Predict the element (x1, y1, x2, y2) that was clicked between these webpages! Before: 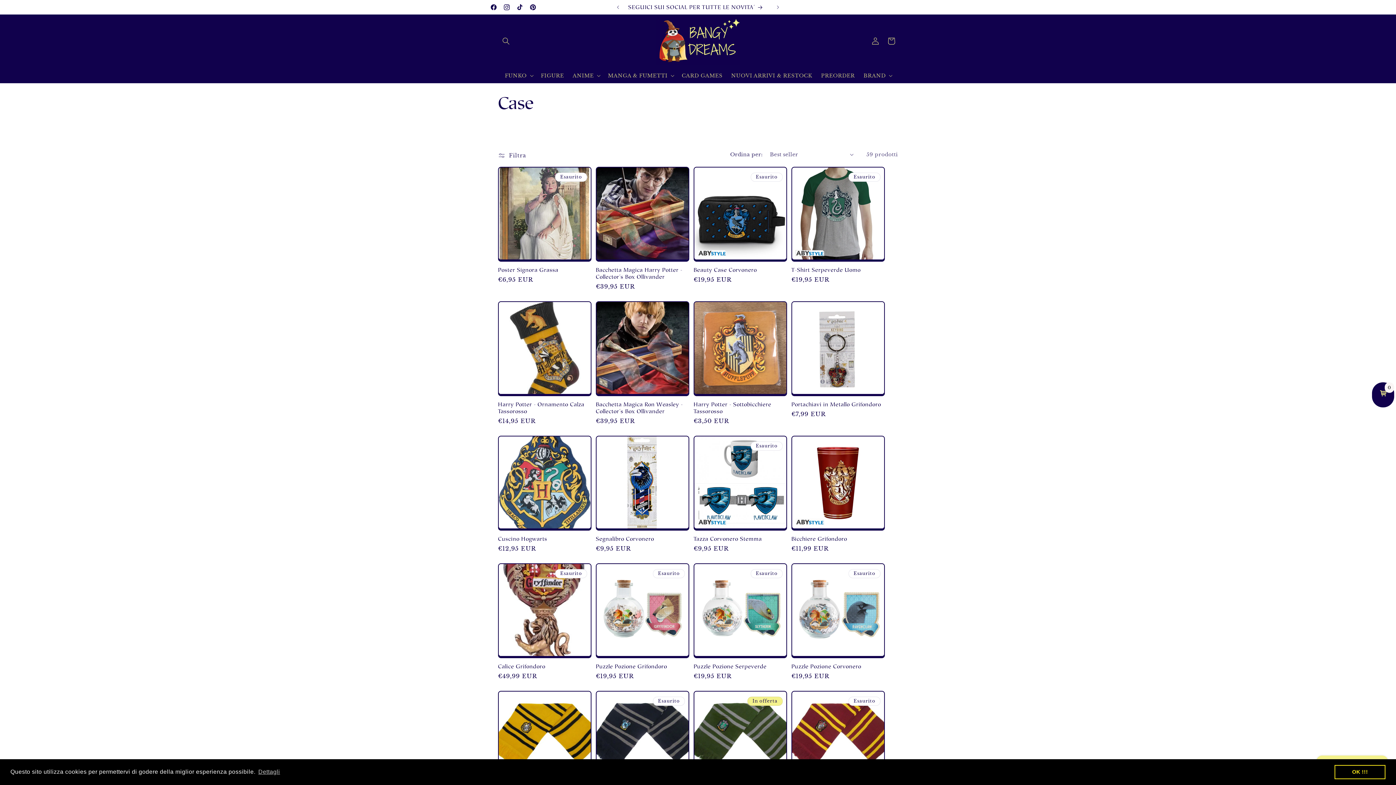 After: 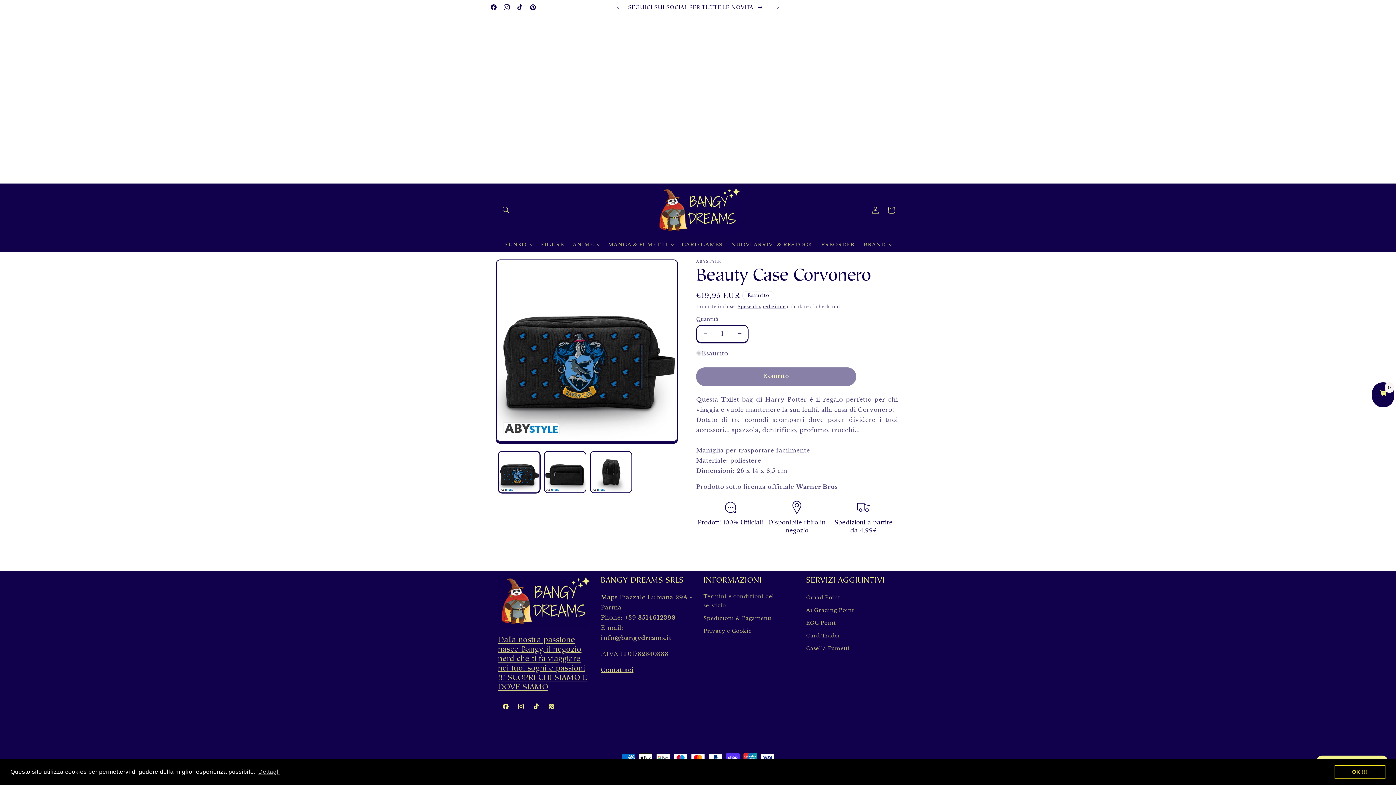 Action: label: Beauty Case Corvonero bbox: (693, 266, 787, 273)